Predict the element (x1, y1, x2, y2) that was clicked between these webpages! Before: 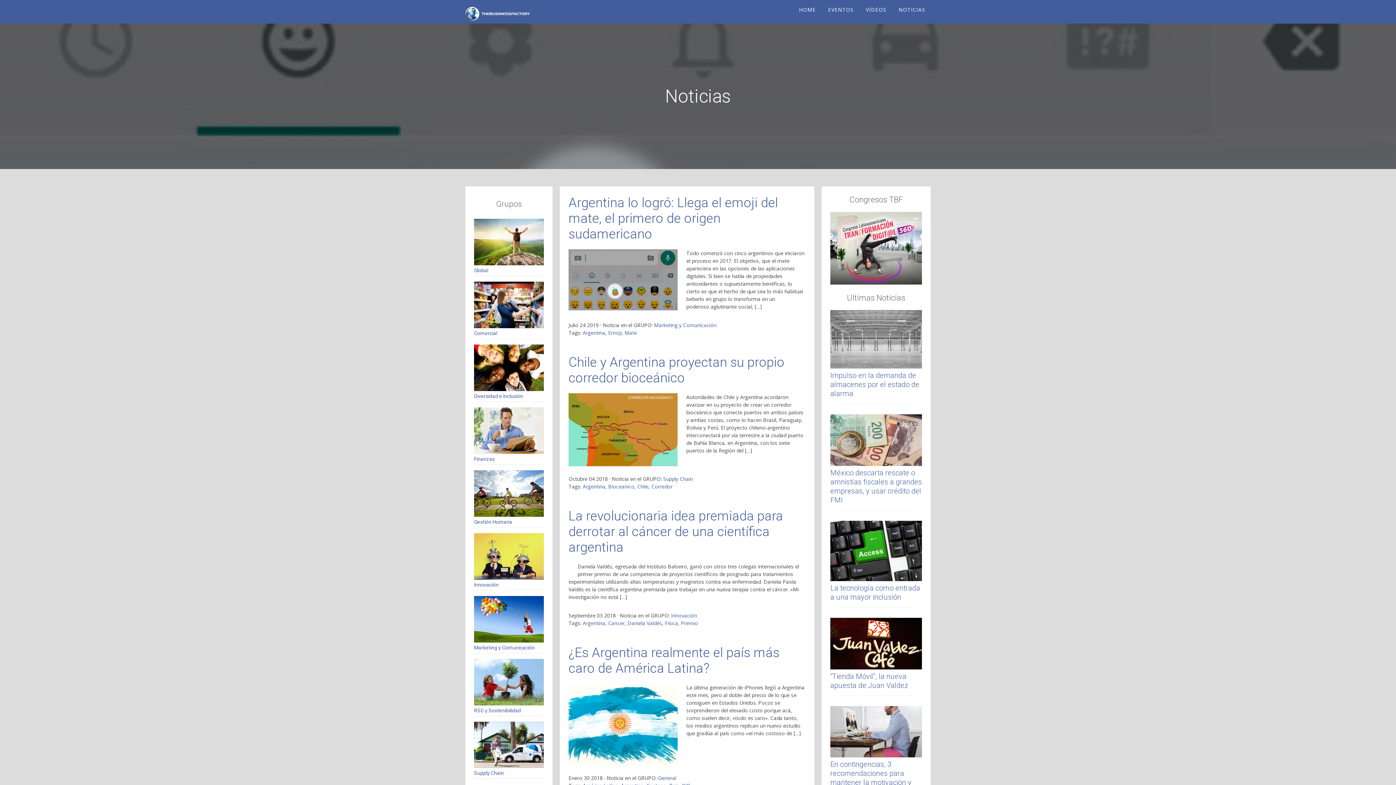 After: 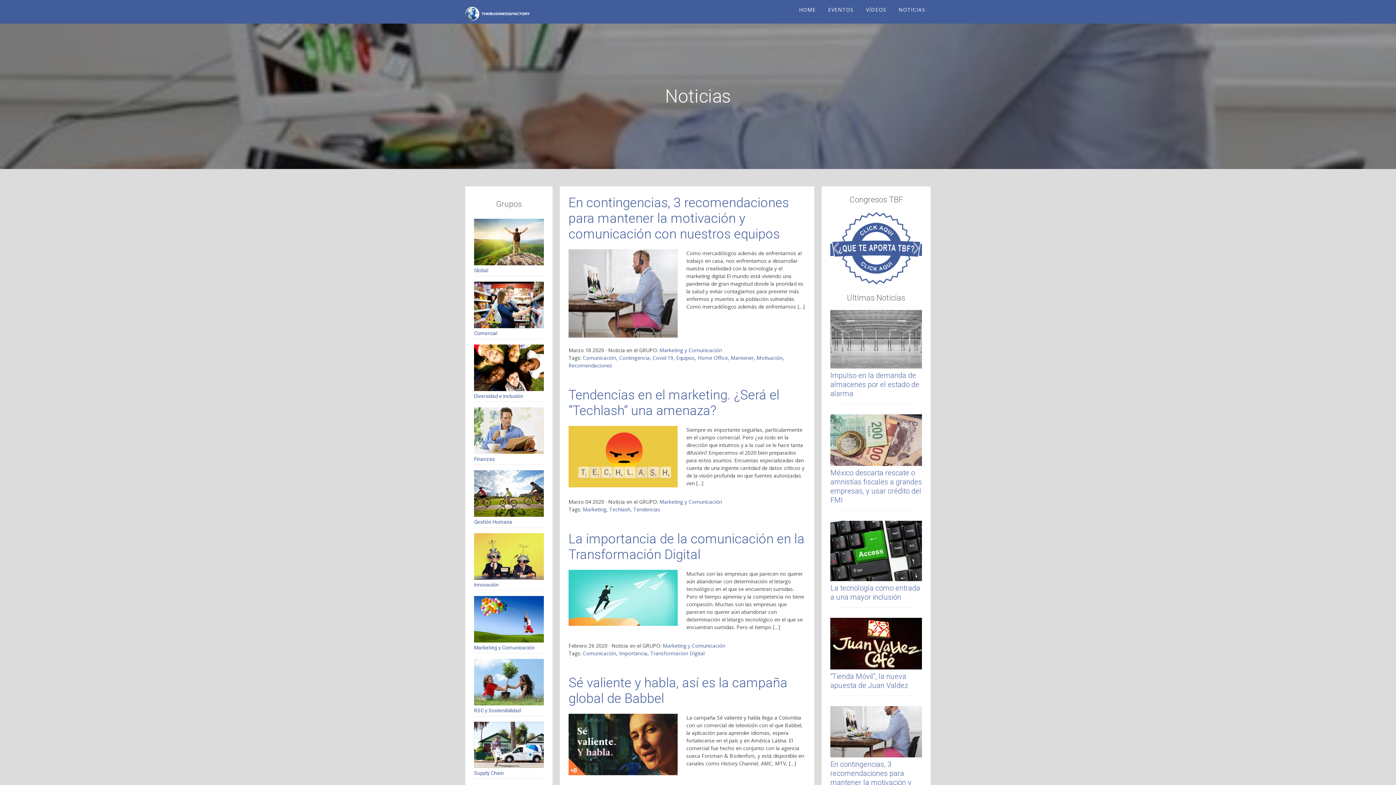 Action: bbox: (654, 321, 716, 328) label: Marketing y Comunicación